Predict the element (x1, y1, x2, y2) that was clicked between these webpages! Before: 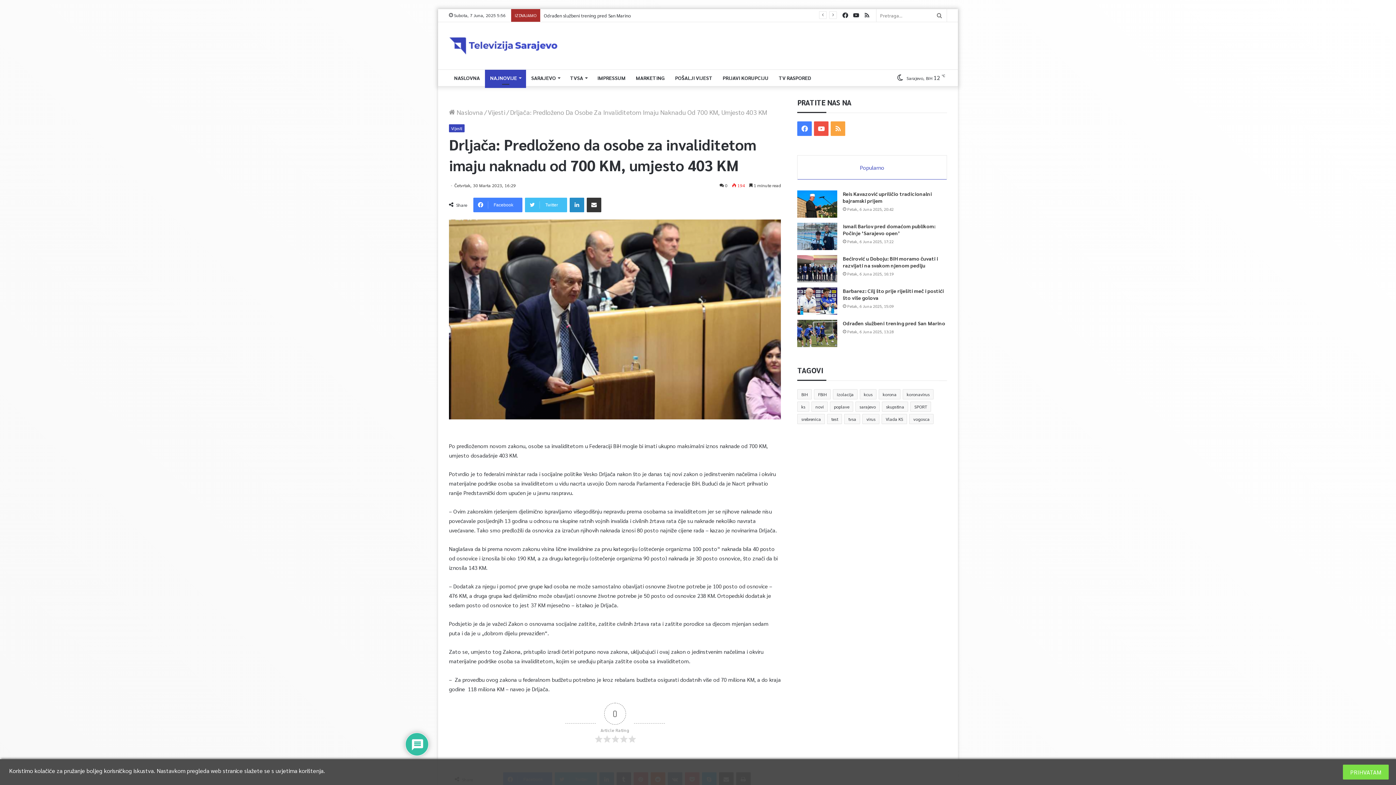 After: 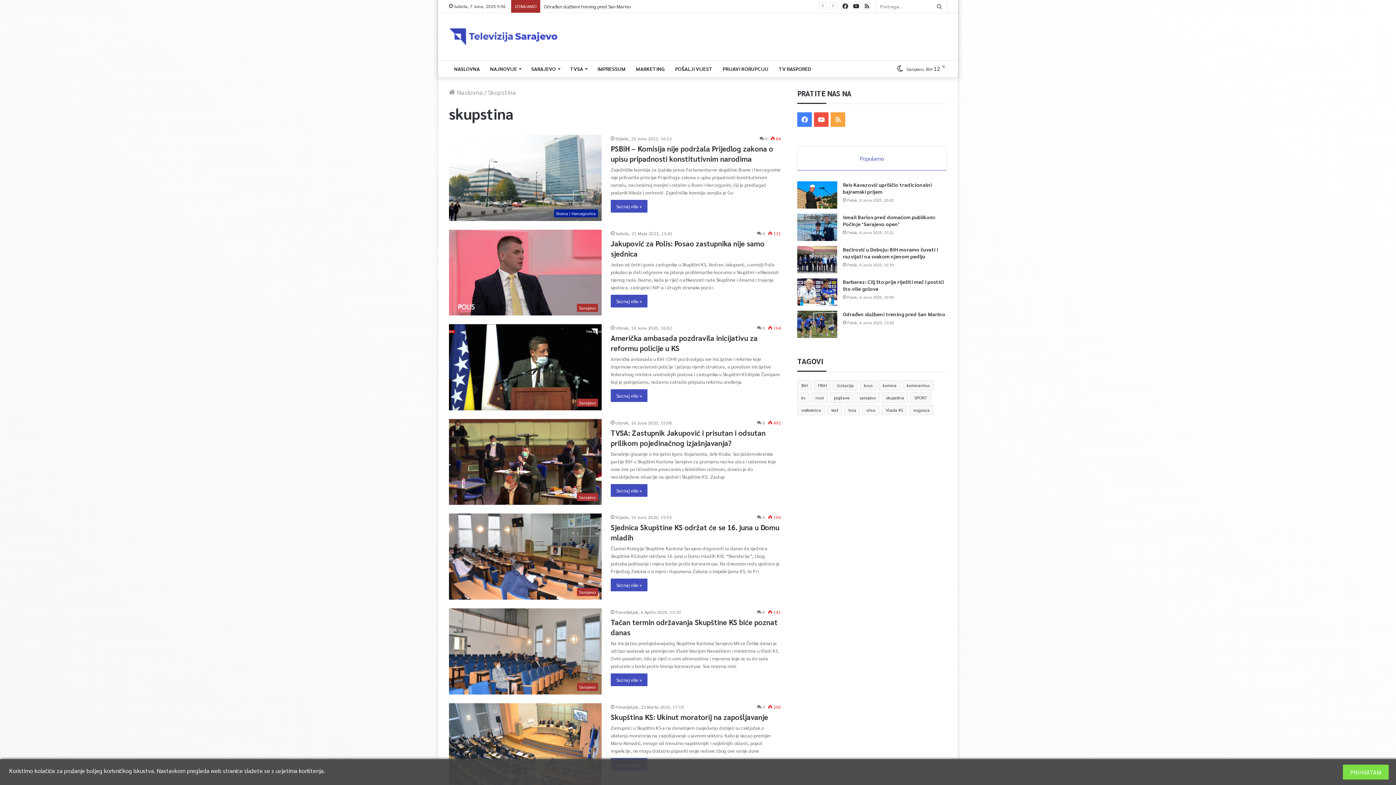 Action: label: skupstina (7 stavki) bbox: (882, 401, 908, 412)